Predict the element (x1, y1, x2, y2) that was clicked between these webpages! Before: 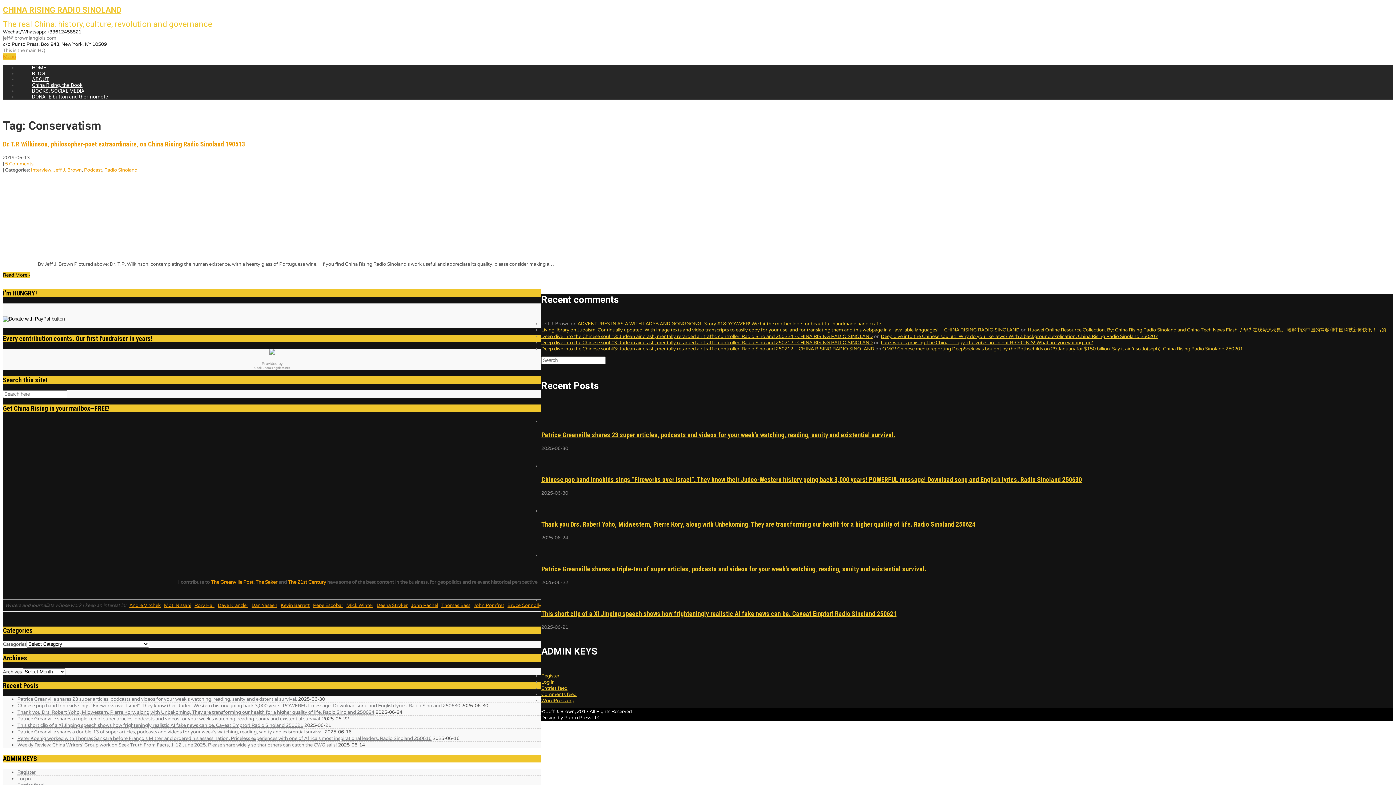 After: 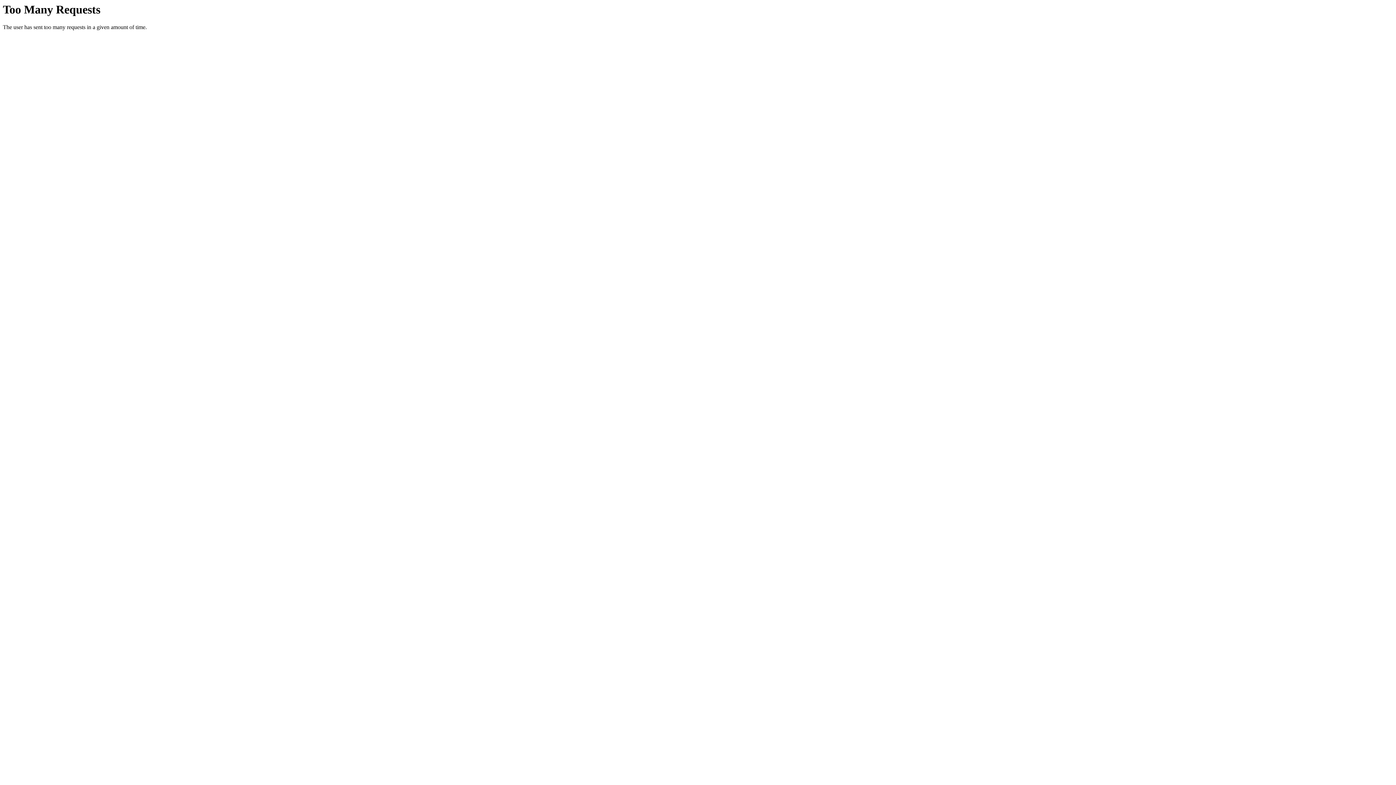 Action: bbox: (251, 602, 277, 608) label: Dan Yaseen